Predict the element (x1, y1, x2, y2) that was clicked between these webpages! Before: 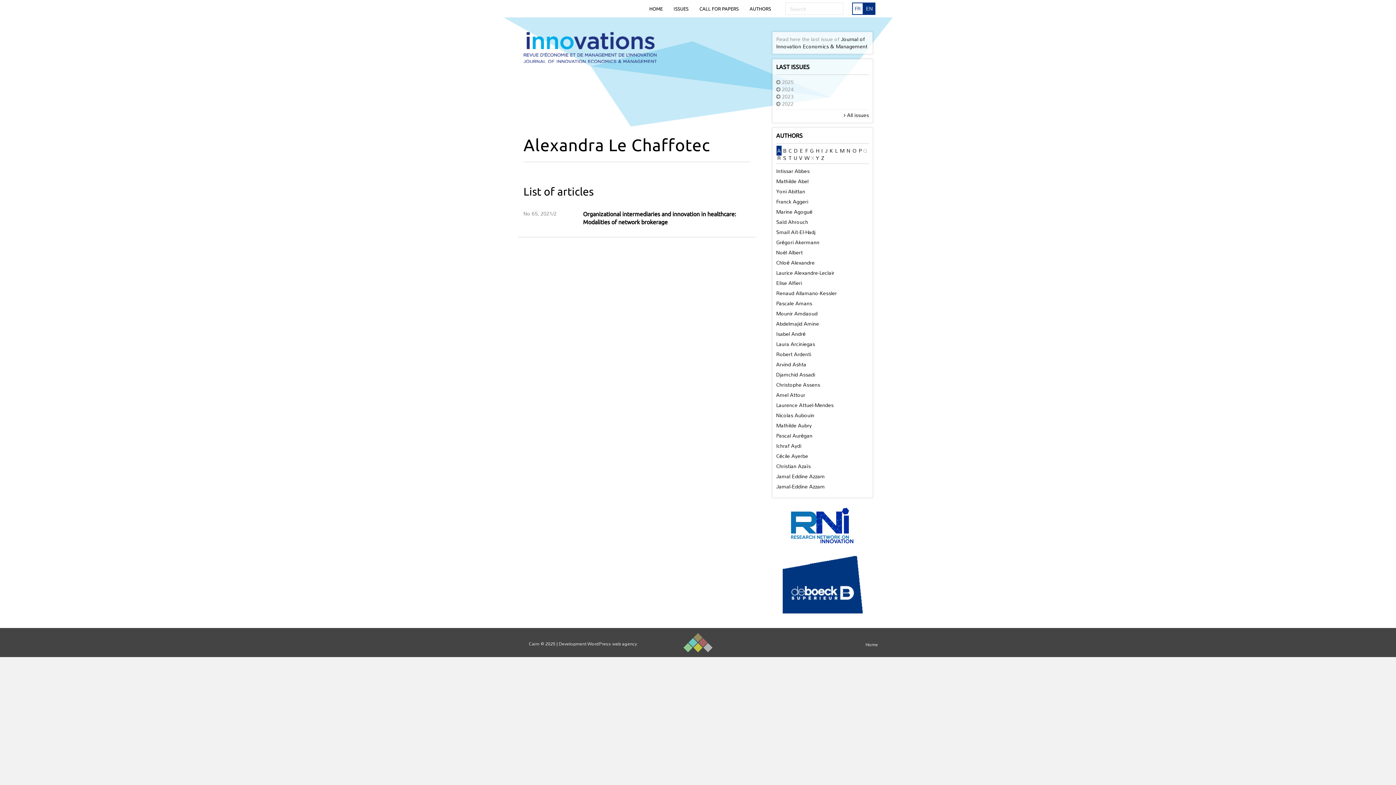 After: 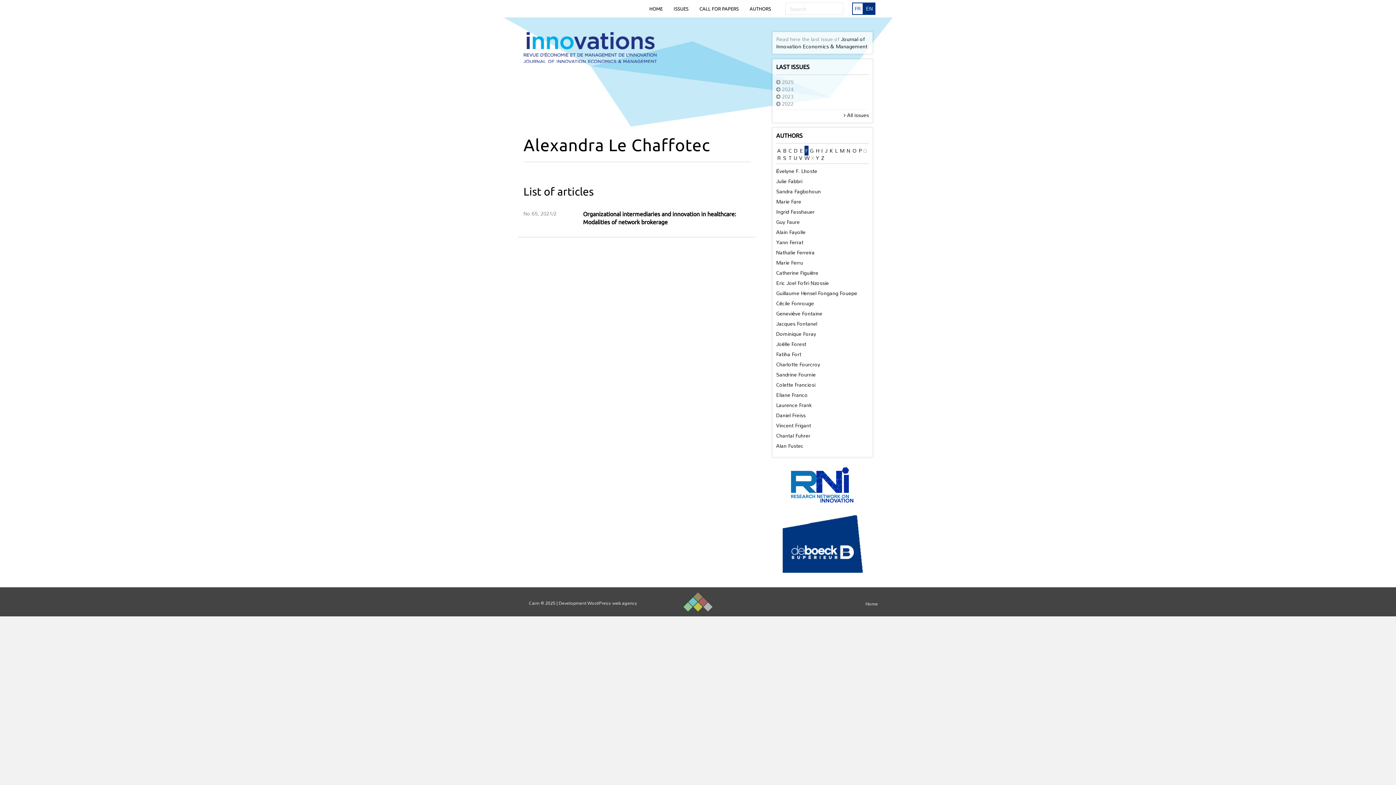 Action: label: F bbox: (804, 145, 808, 155)